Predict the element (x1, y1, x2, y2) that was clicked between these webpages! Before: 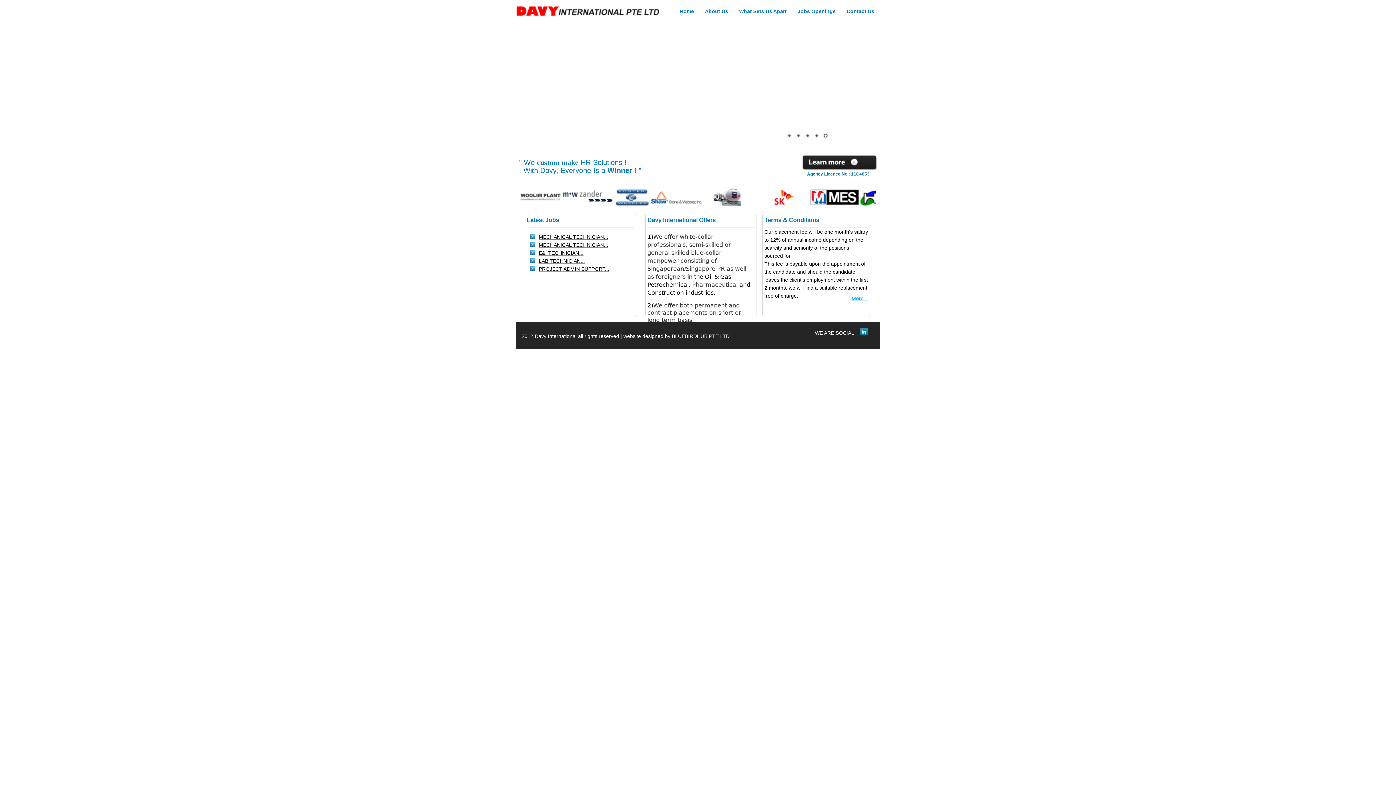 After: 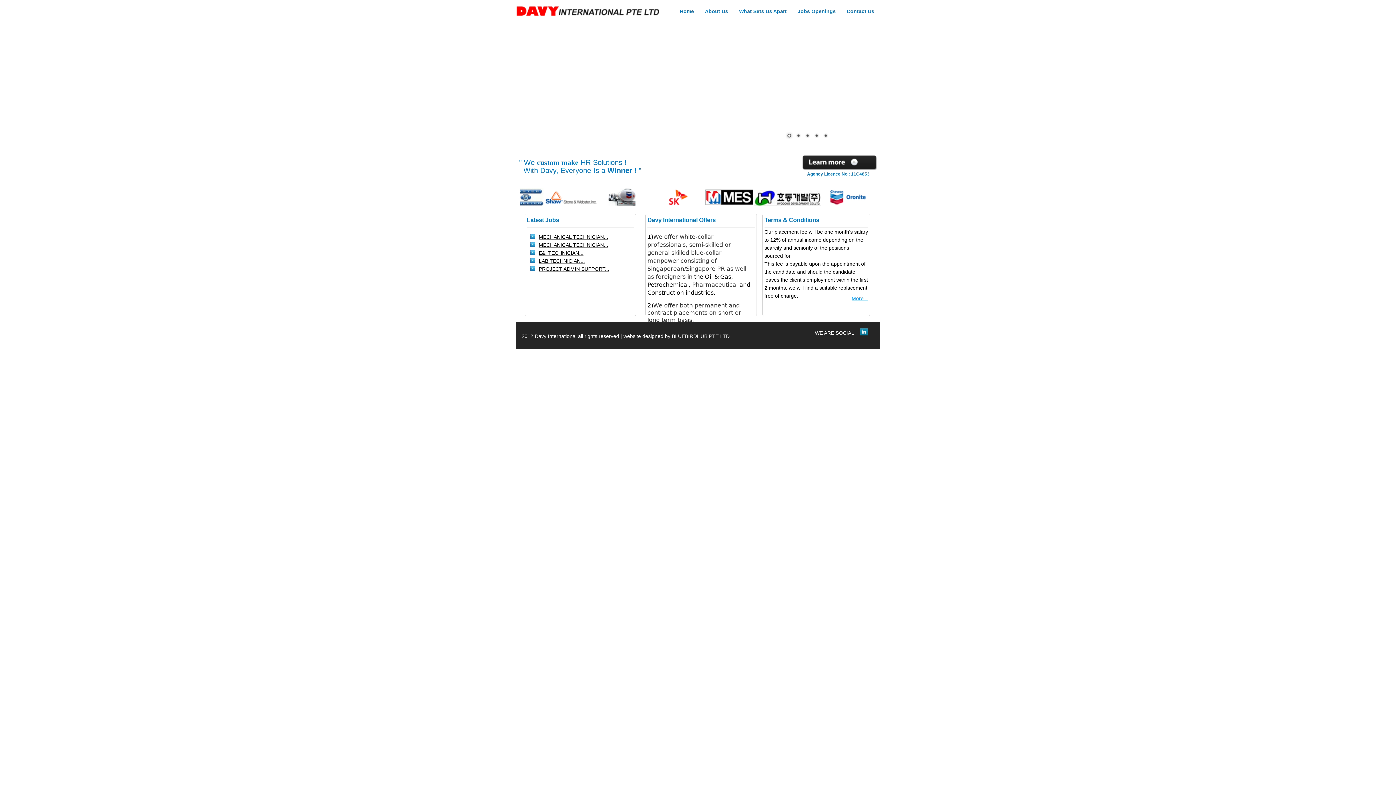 Action: bbox: (516, 14, 661, 20)